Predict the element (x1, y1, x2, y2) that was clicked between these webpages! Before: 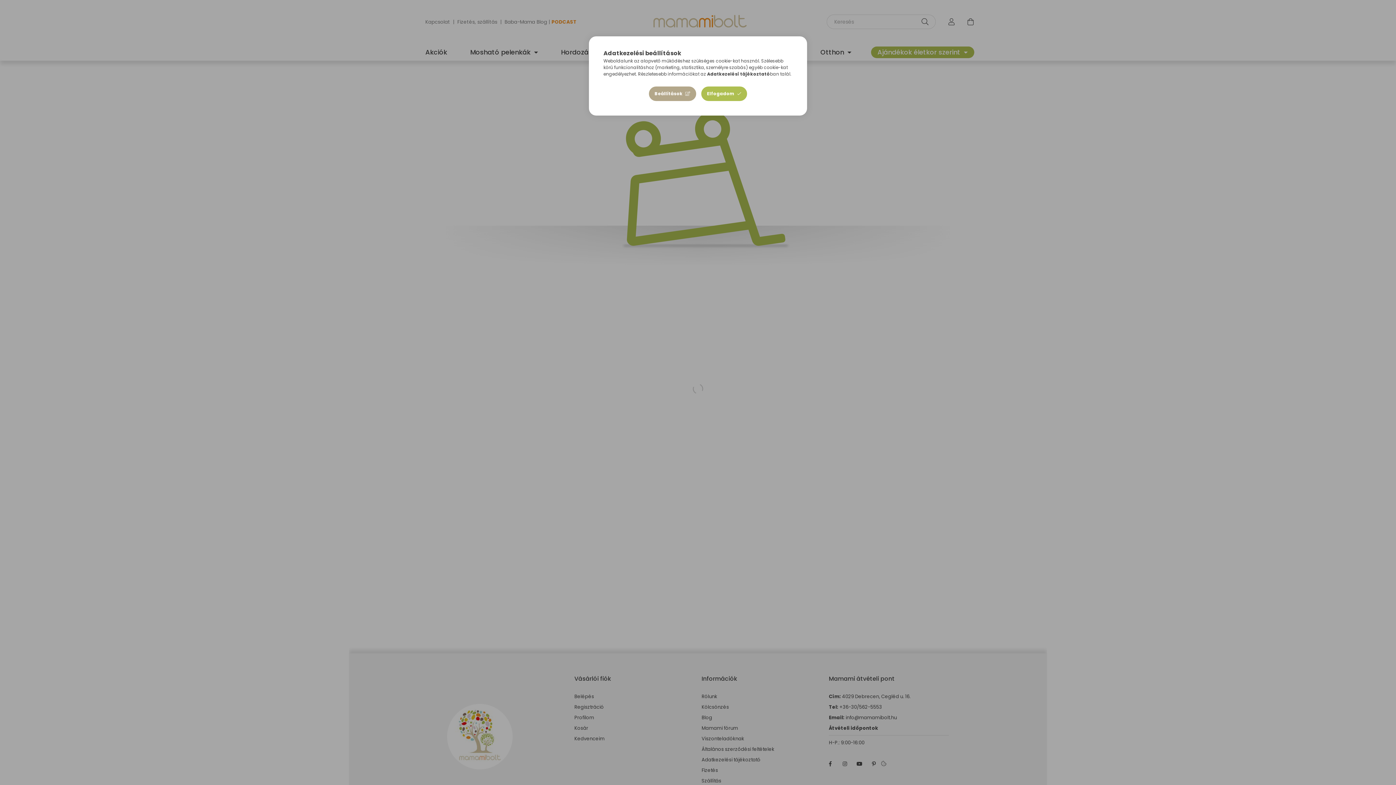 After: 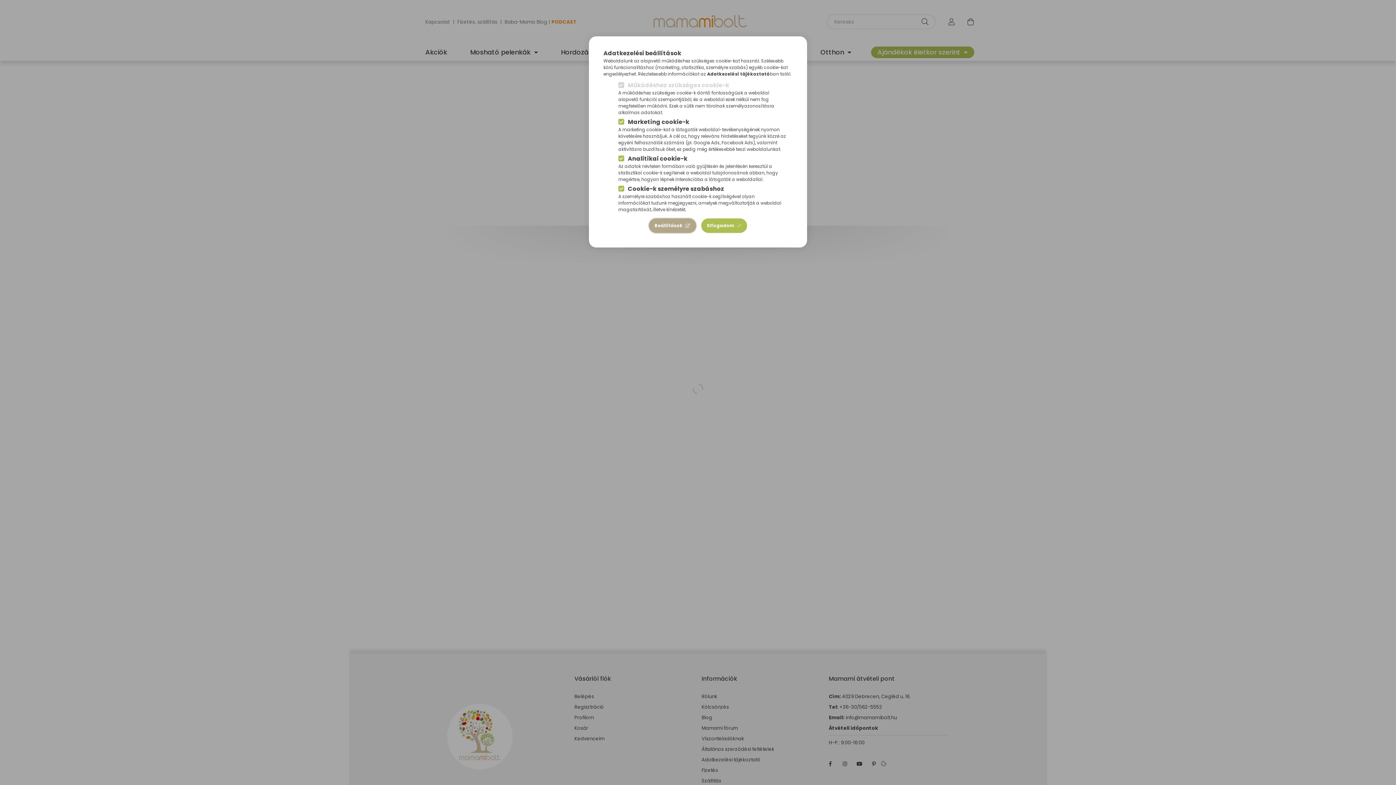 Action: label: Beállítások bbox: (649, 86, 696, 101)